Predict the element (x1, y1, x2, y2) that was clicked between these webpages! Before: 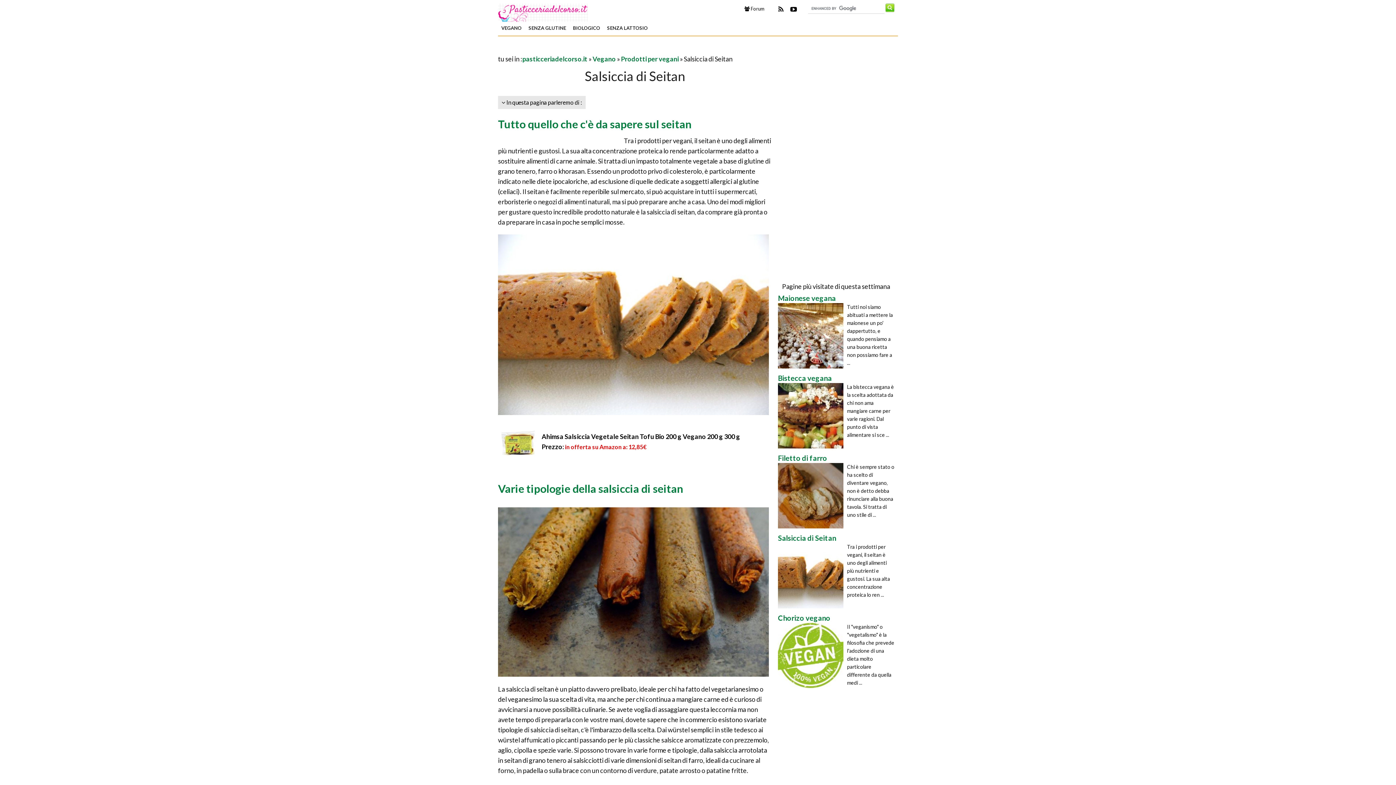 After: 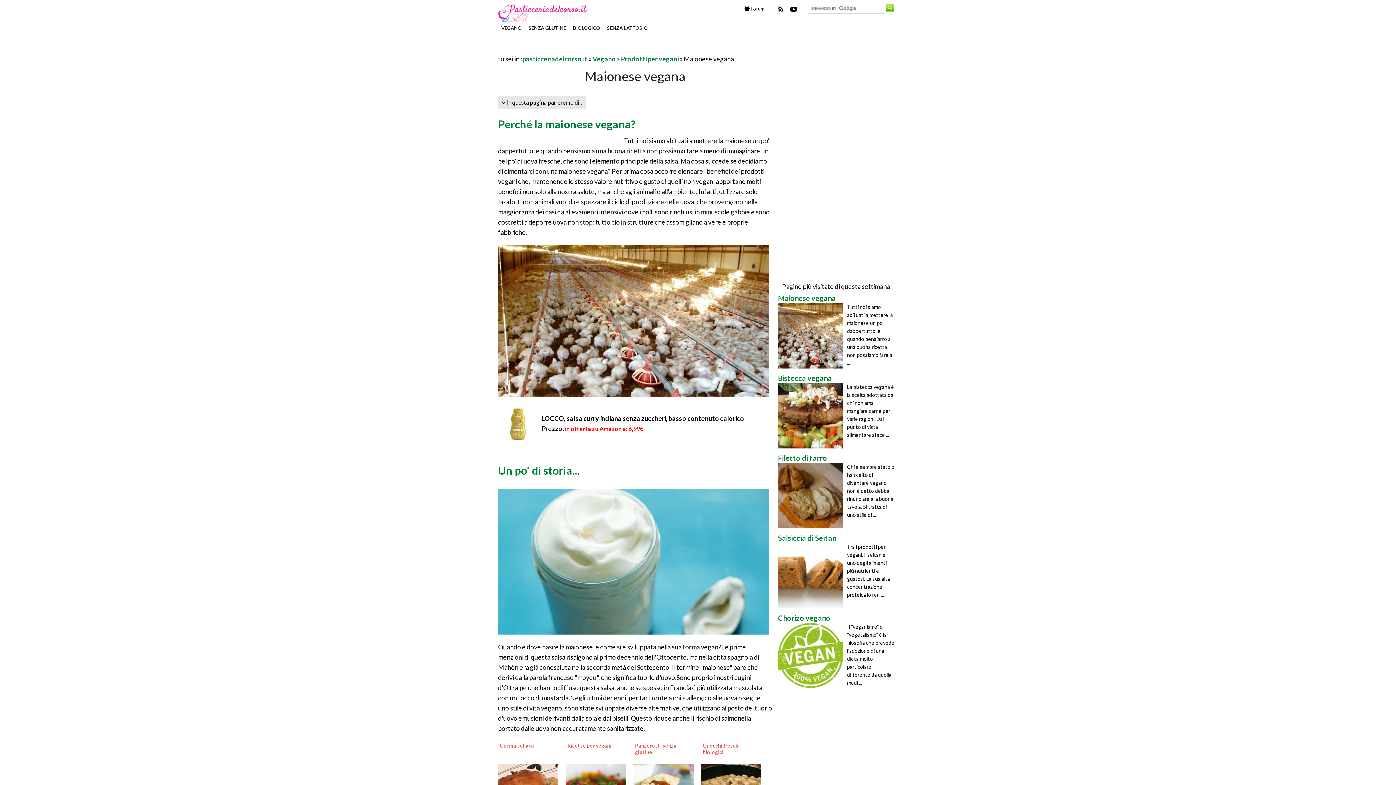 Action: bbox: (778, 294, 836, 303) label: Maionese vegana